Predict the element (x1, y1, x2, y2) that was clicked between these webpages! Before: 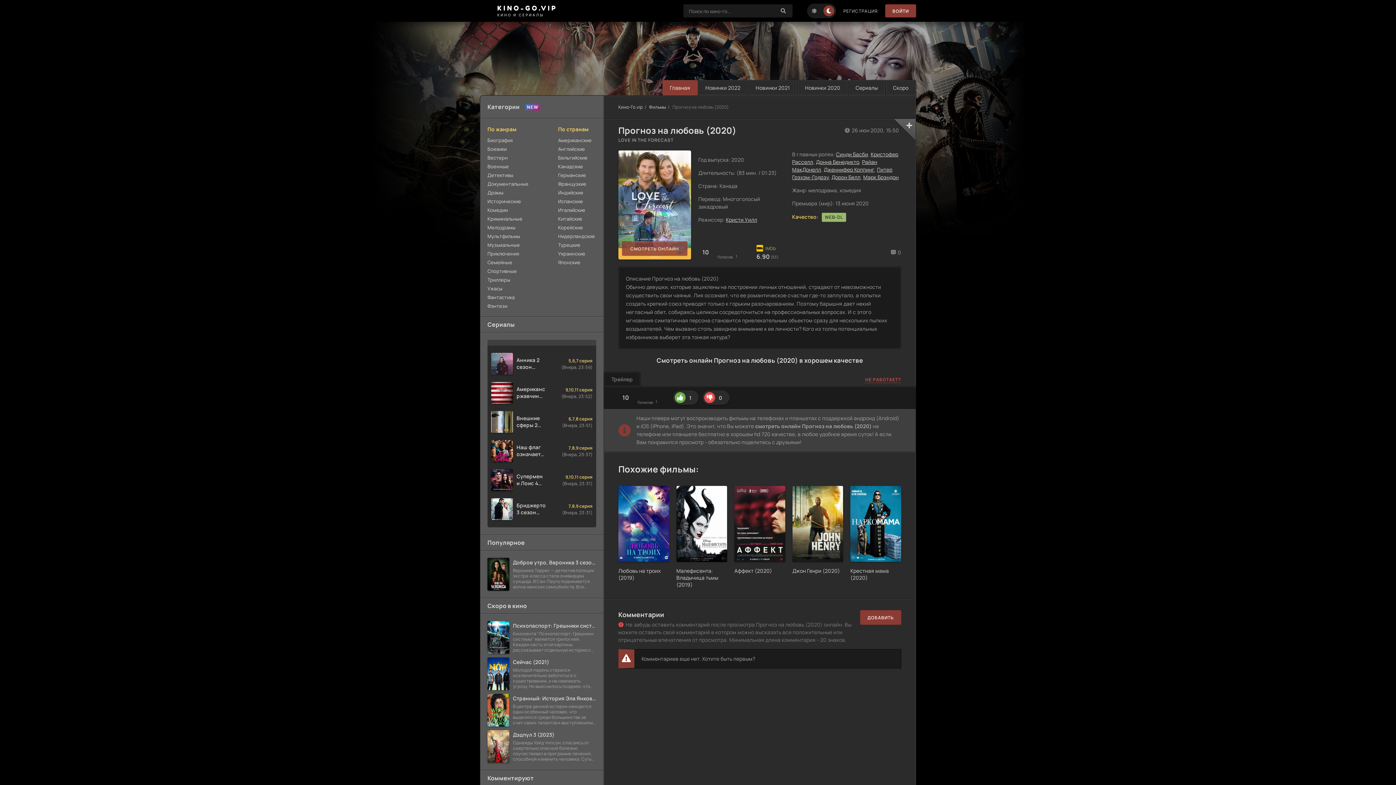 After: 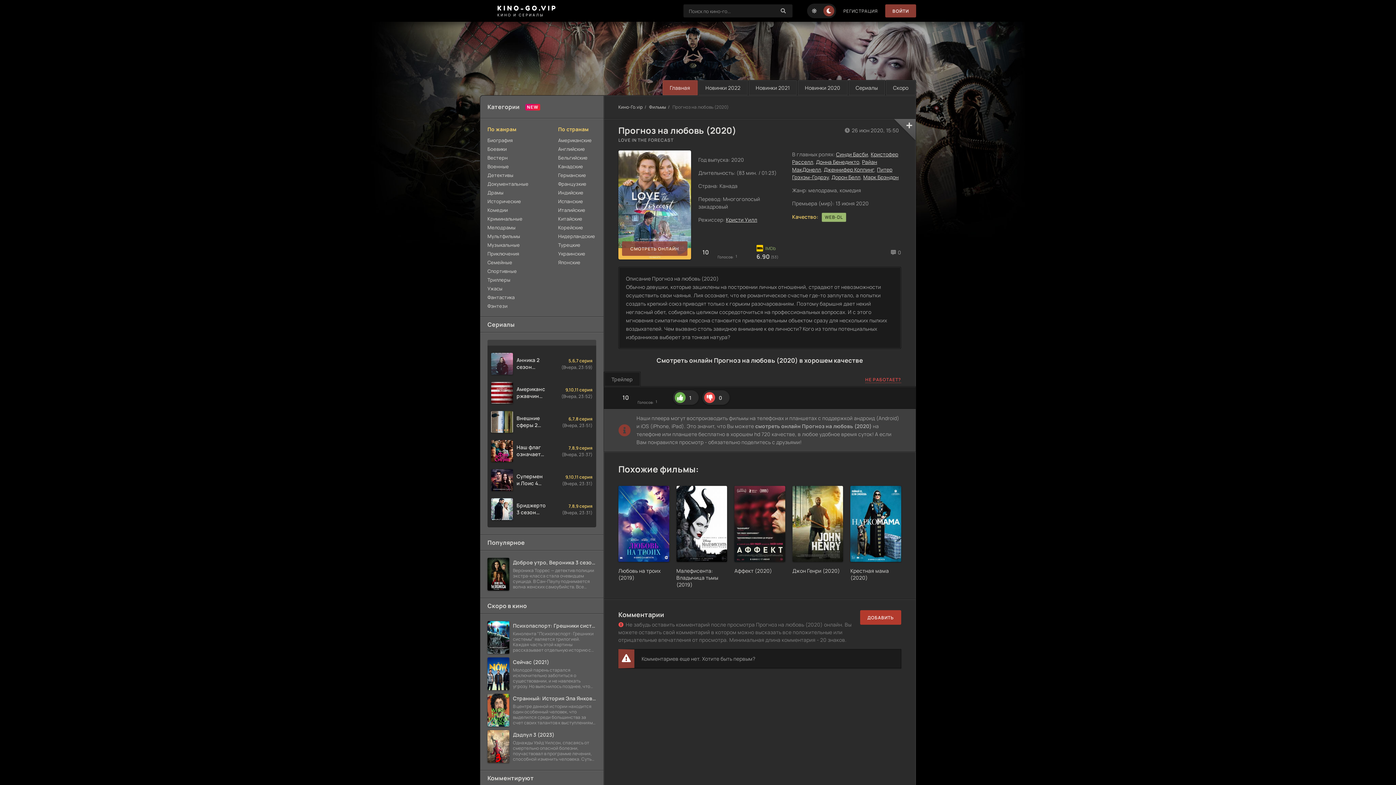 Action: label: ДОБАВИТЬ bbox: (860, 610, 901, 625)